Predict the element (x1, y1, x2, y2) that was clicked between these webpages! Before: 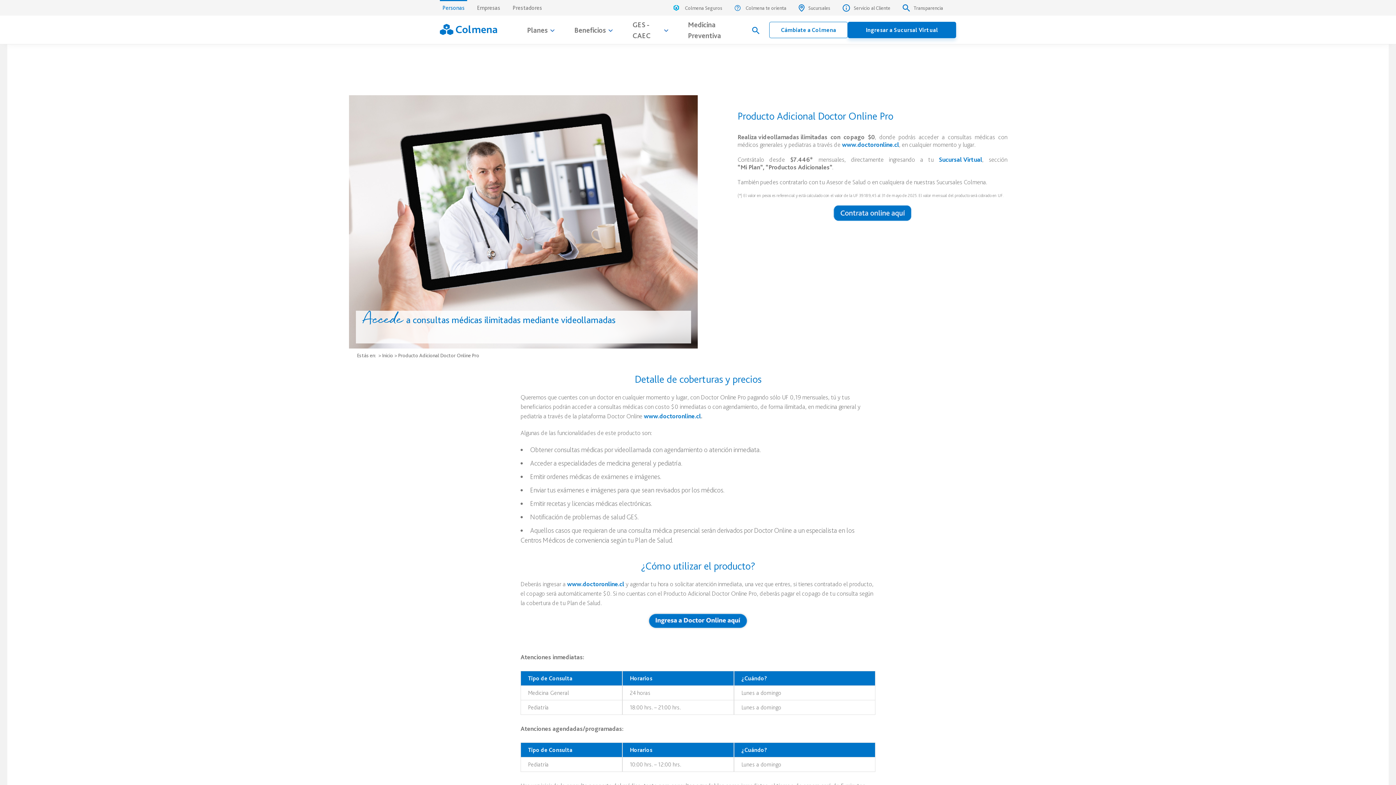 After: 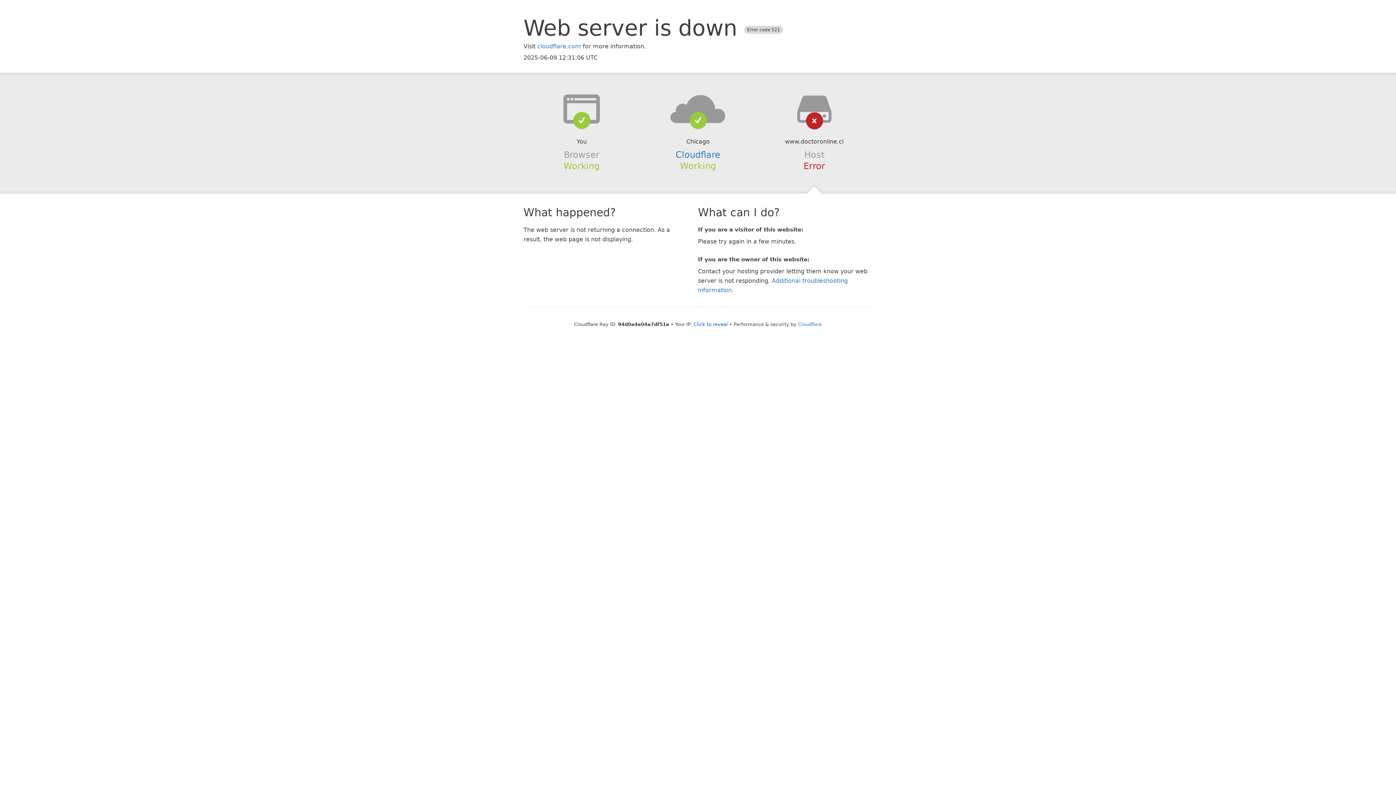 Action: bbox: (842, 140, 899, 148) label: www.doctoronline.cl